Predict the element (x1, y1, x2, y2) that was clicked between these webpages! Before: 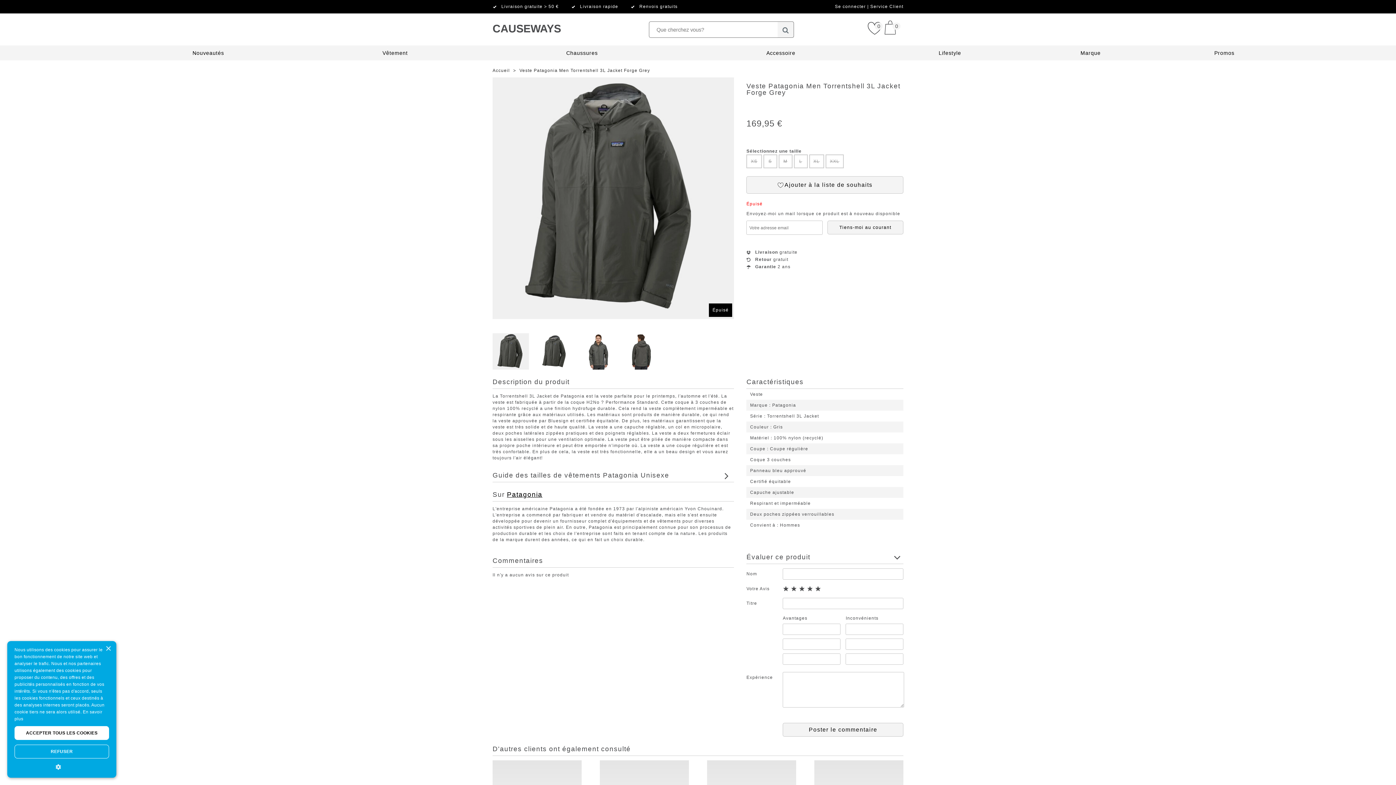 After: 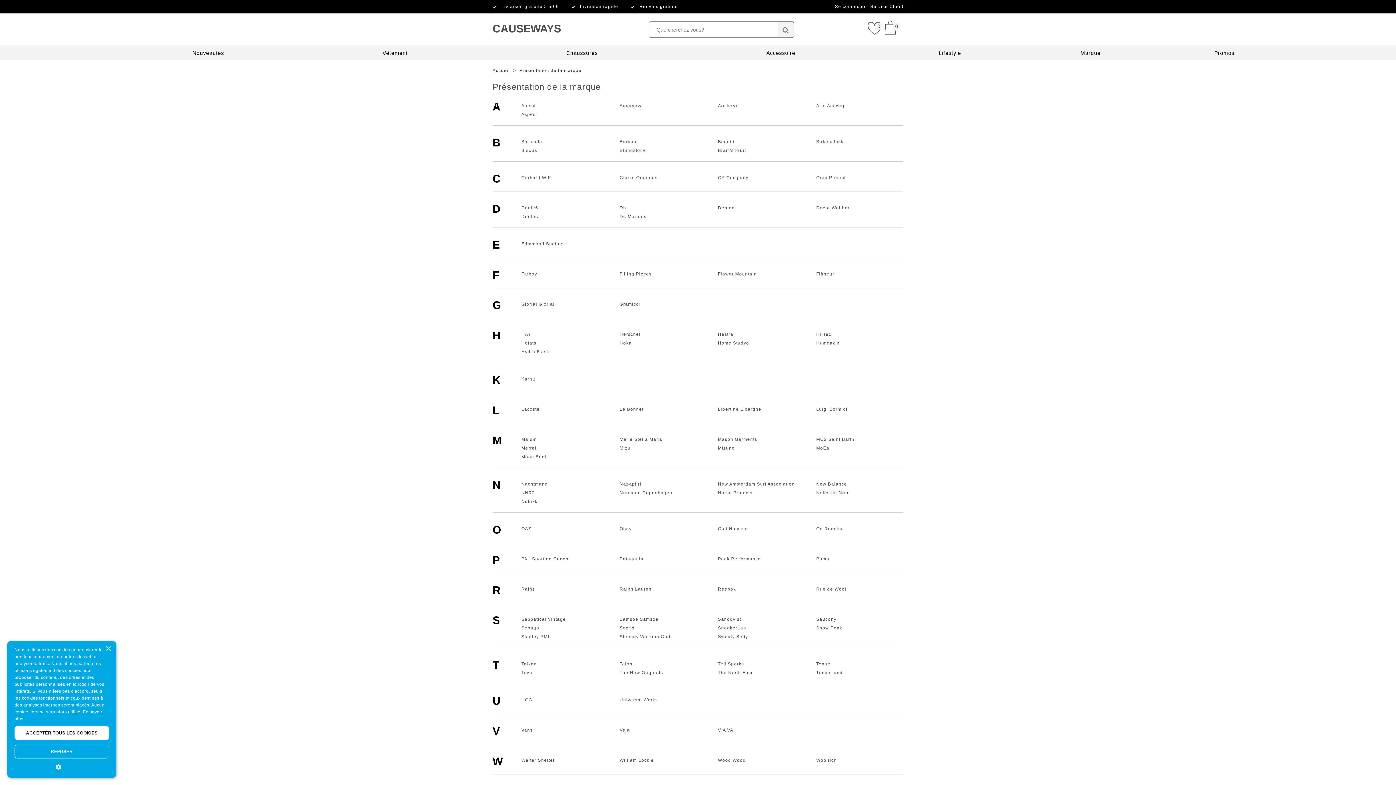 Action: bbox: (1080, 50, 1100, 56) label: Marque